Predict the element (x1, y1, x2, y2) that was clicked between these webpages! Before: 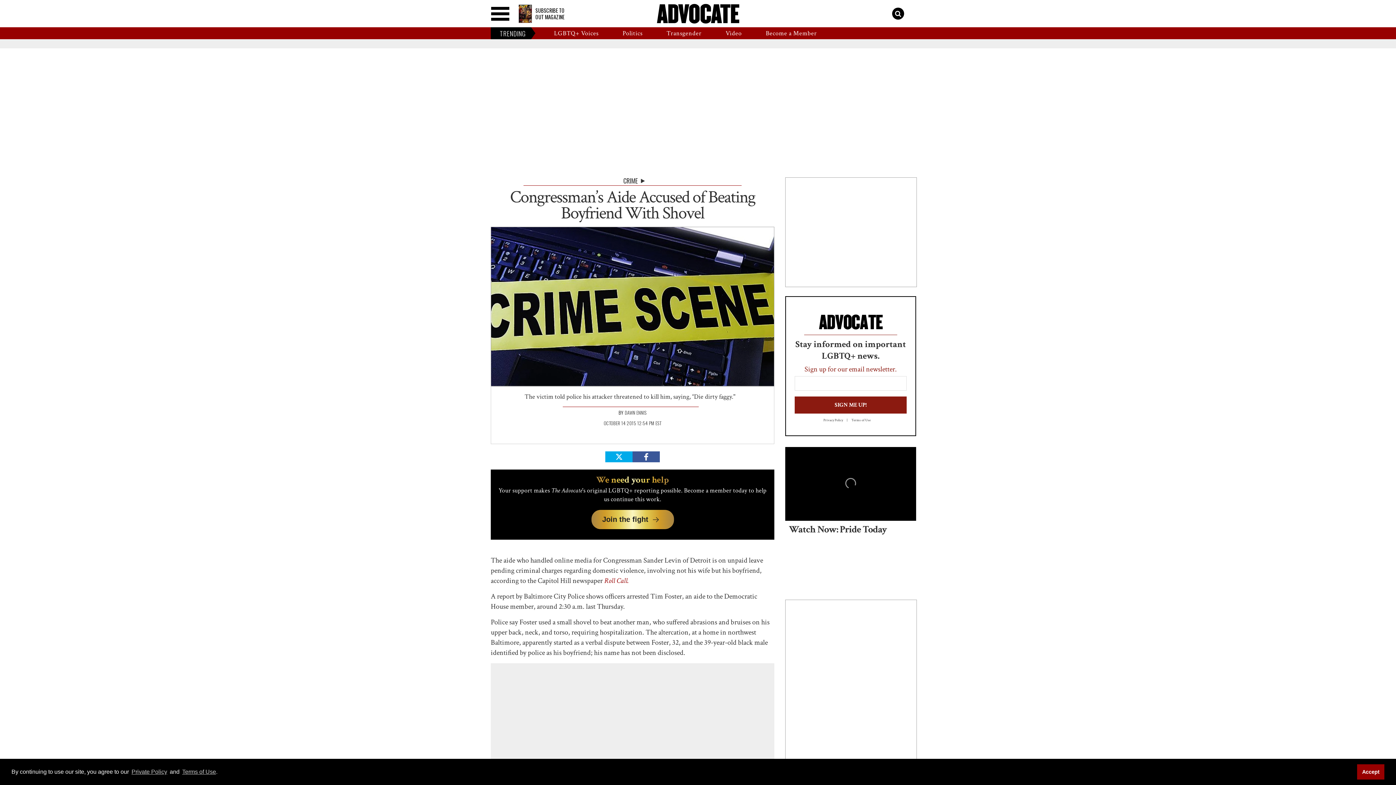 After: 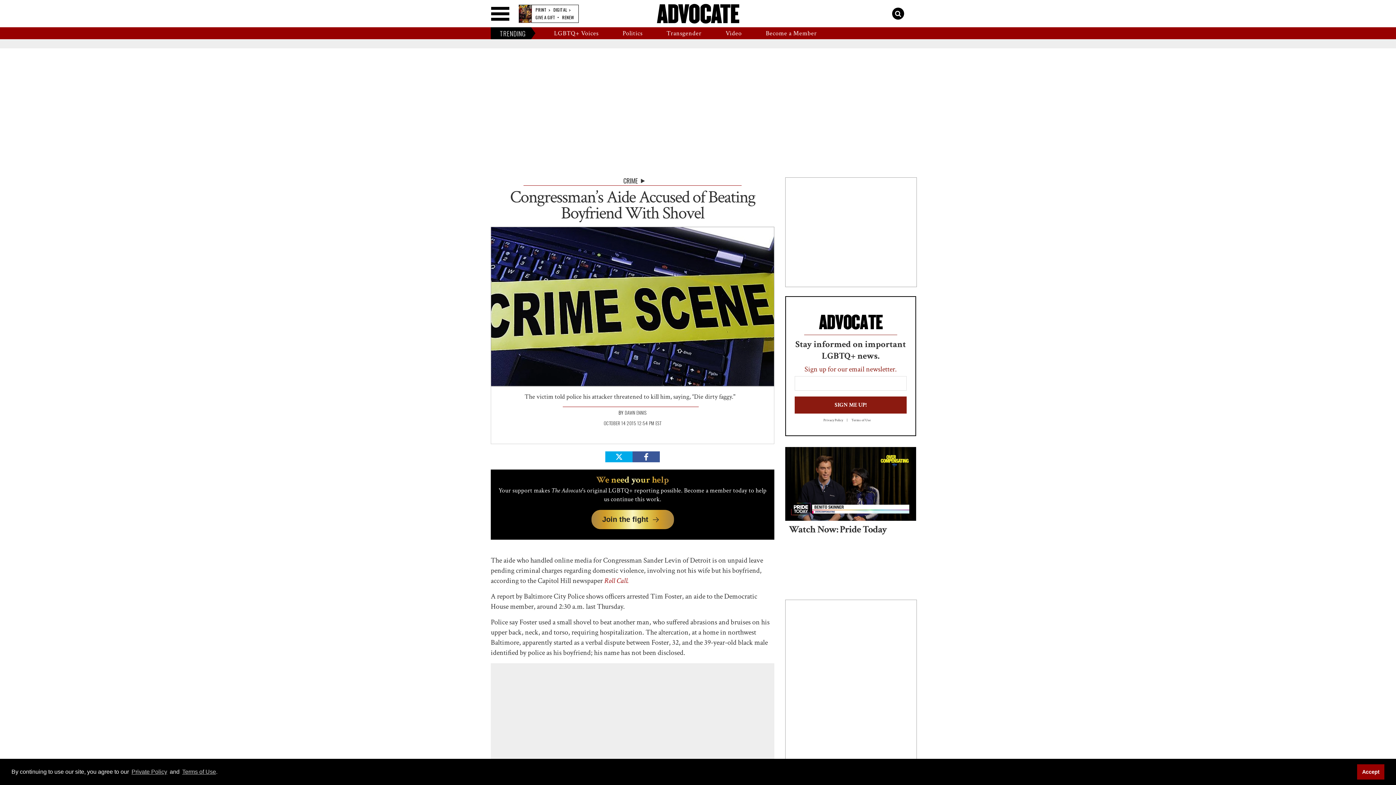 Action: bbox: (518, 4, 532, 22)